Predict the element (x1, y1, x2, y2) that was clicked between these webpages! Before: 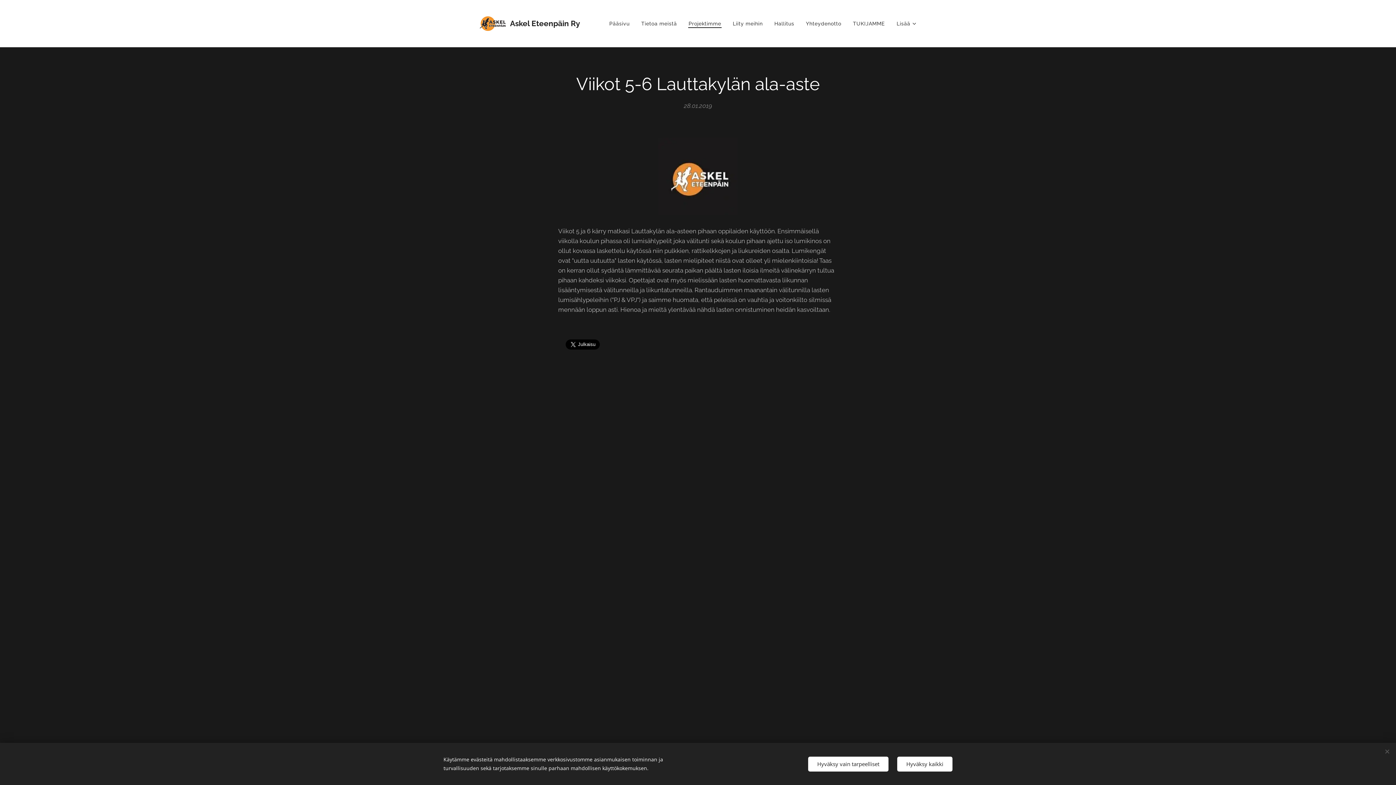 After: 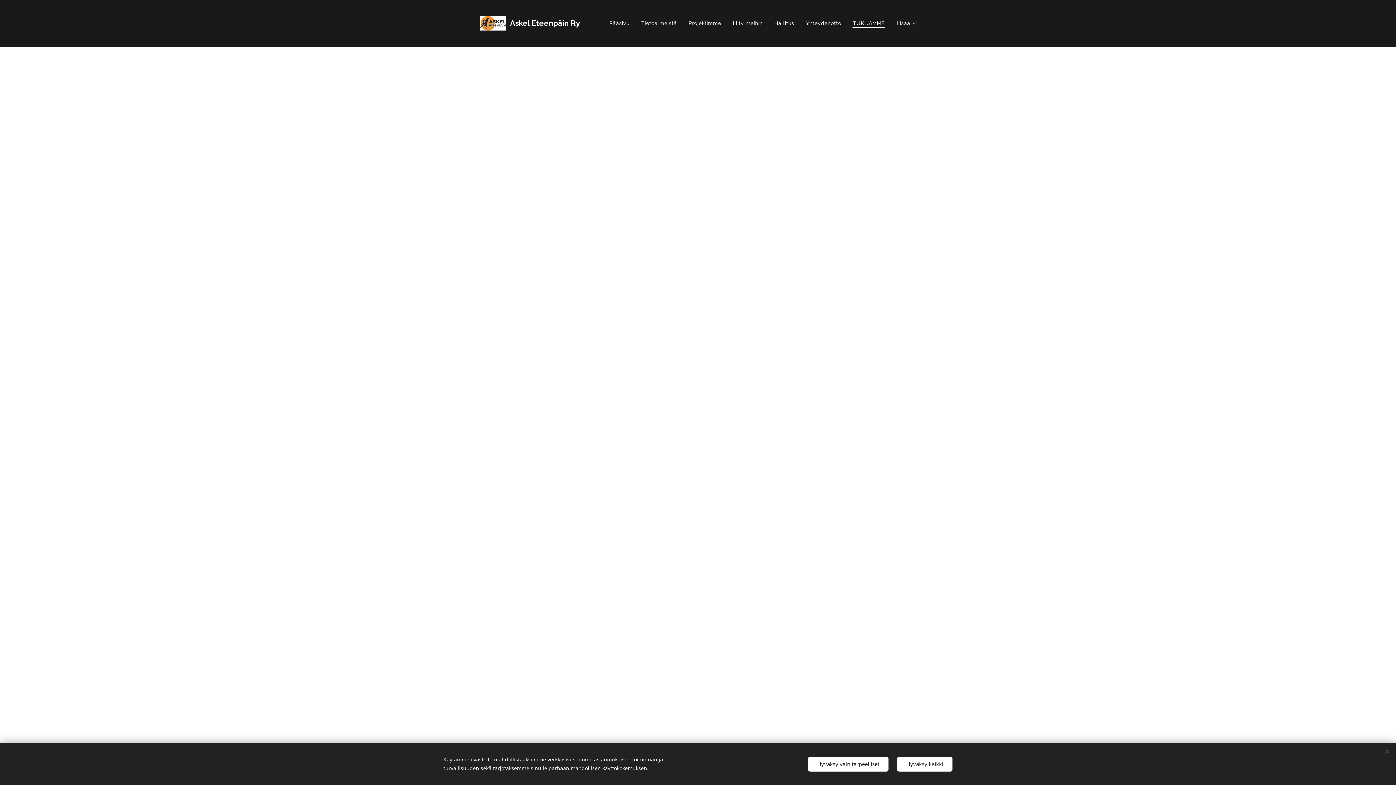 Action: label: TUKIJAMME bbox: (847, 14, 891, 32)